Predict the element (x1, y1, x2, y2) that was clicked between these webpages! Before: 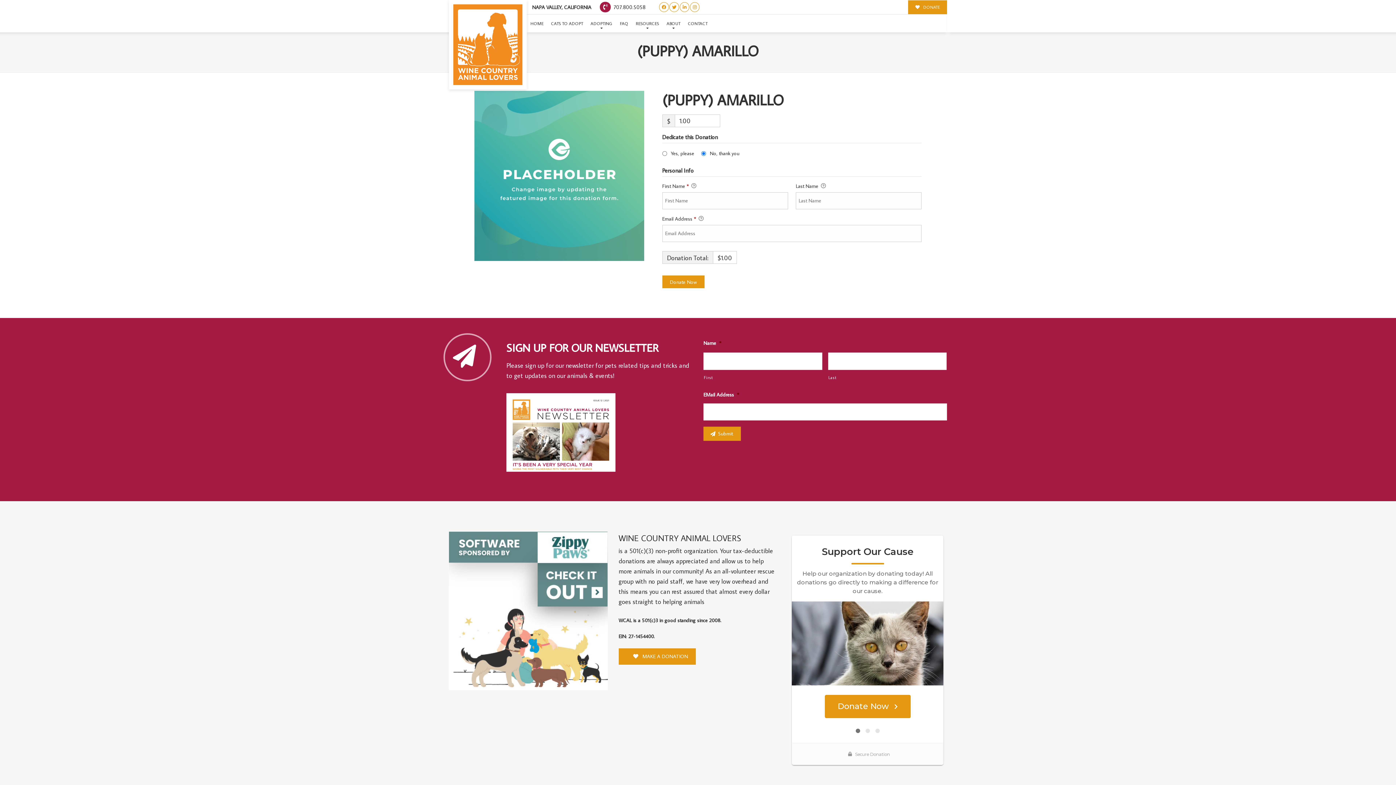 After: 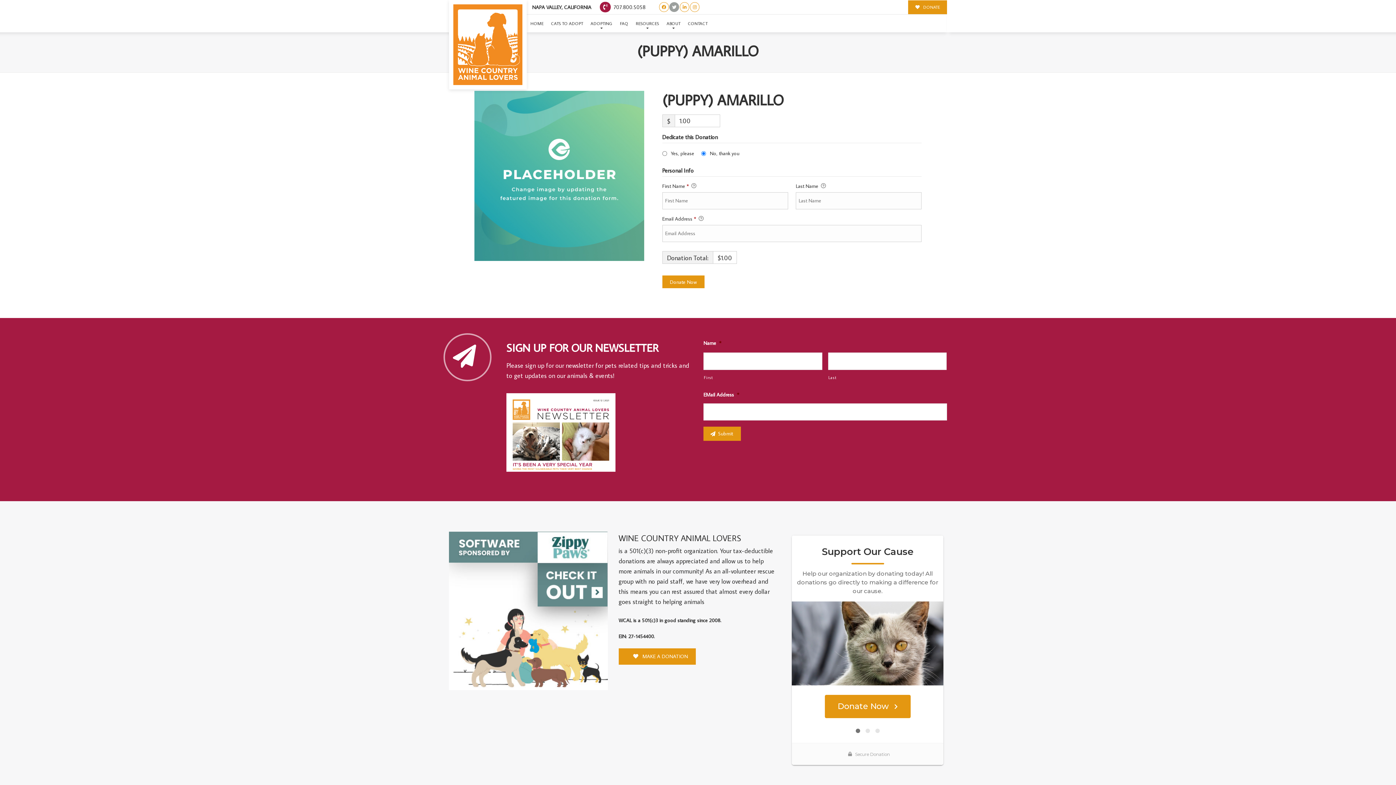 Action: bbox: (669, 2, 679, 11)